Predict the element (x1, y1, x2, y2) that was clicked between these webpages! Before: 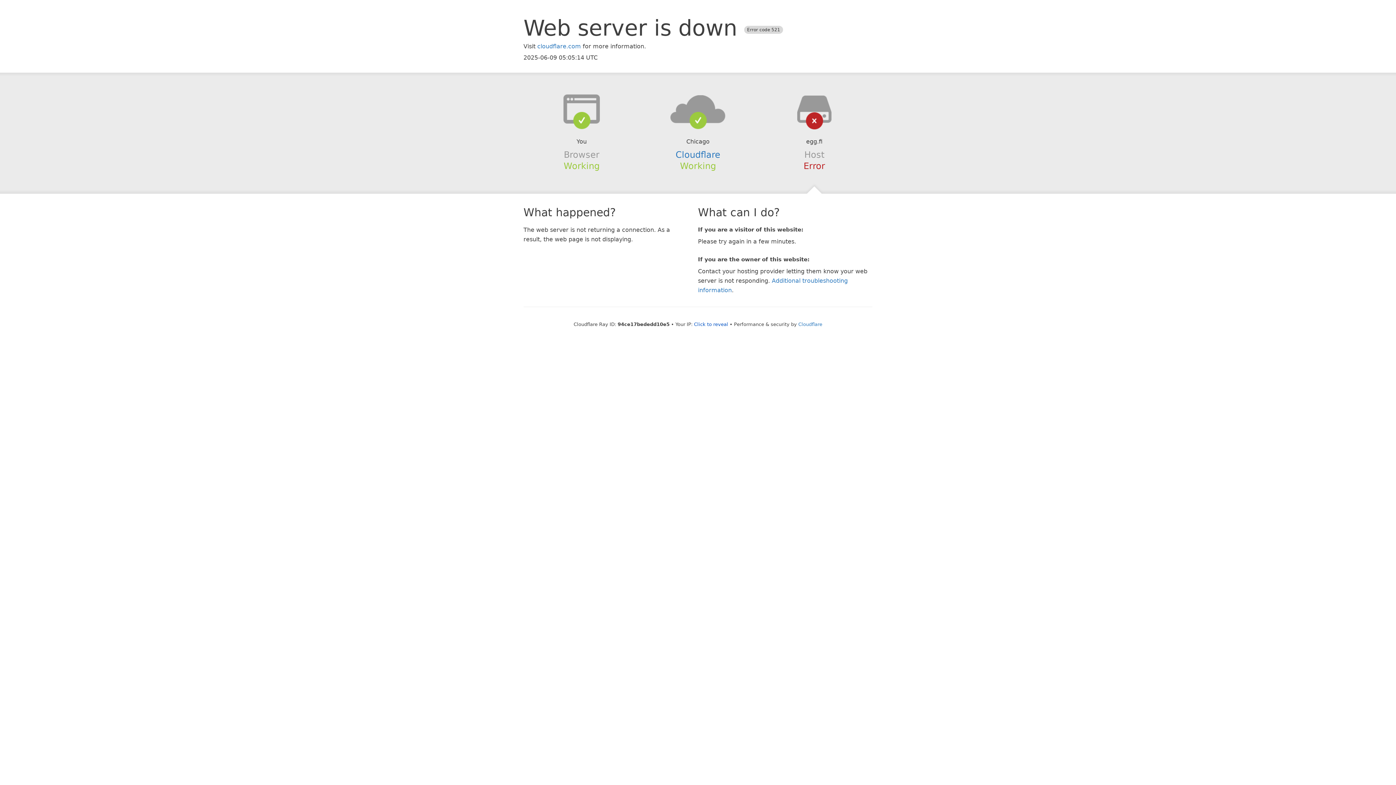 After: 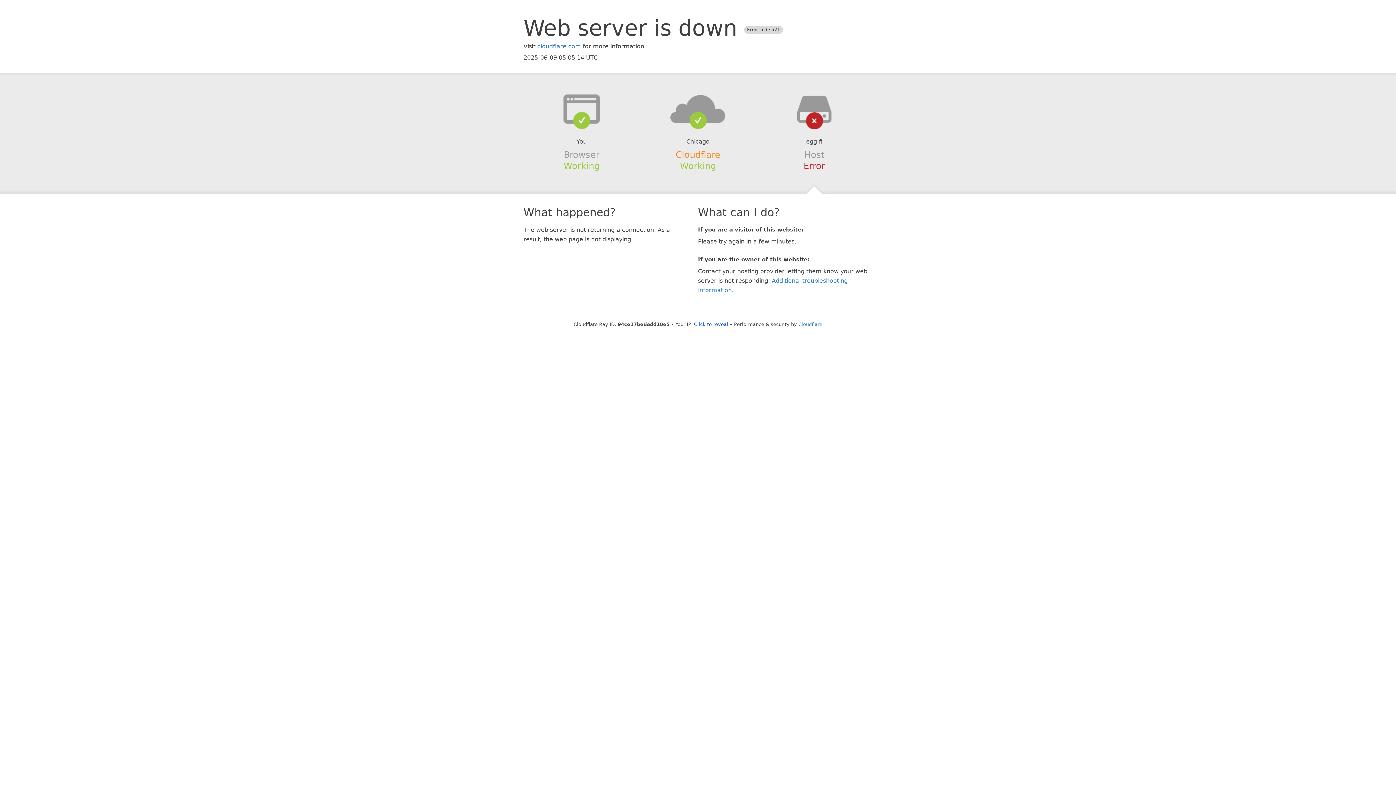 Action: bbox: (675, 149, 720, 159) label: Cloudflare